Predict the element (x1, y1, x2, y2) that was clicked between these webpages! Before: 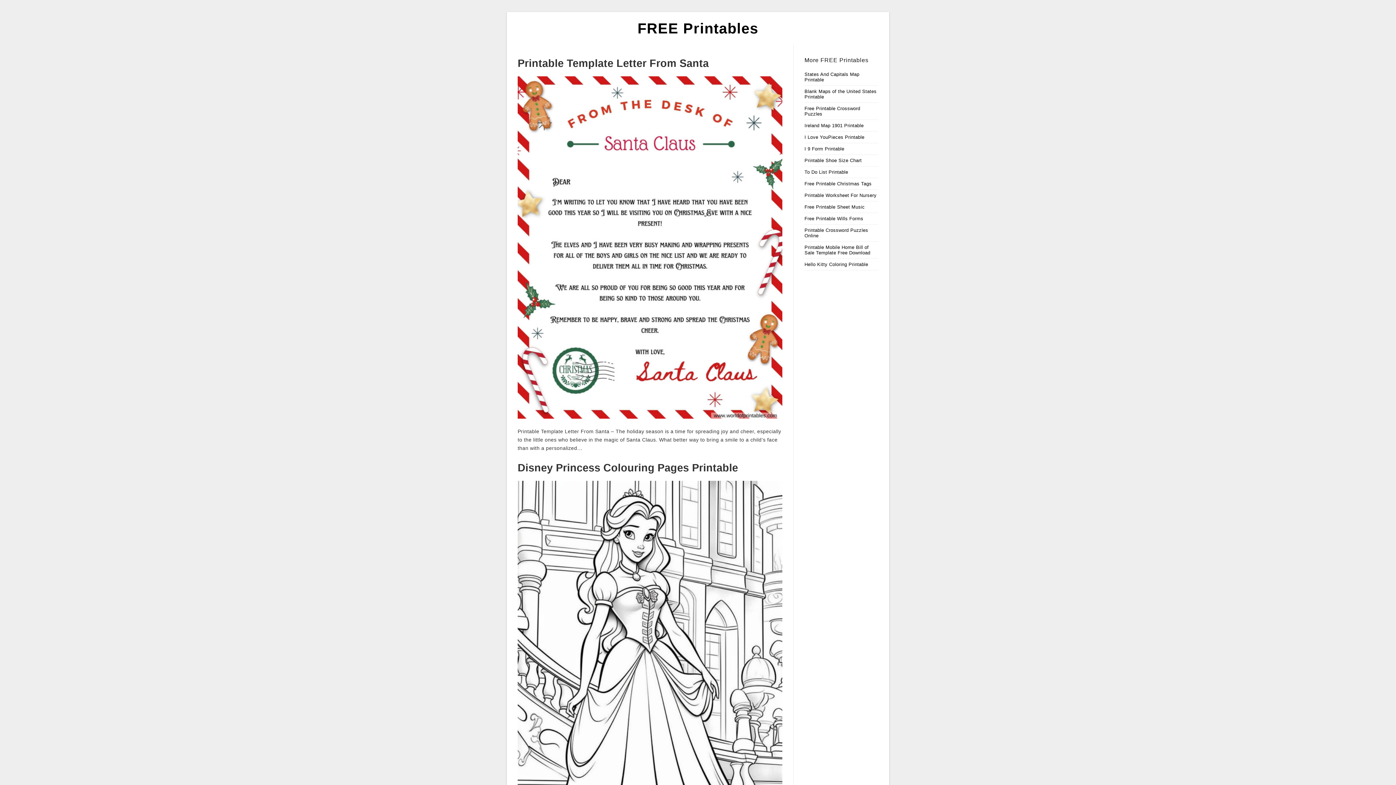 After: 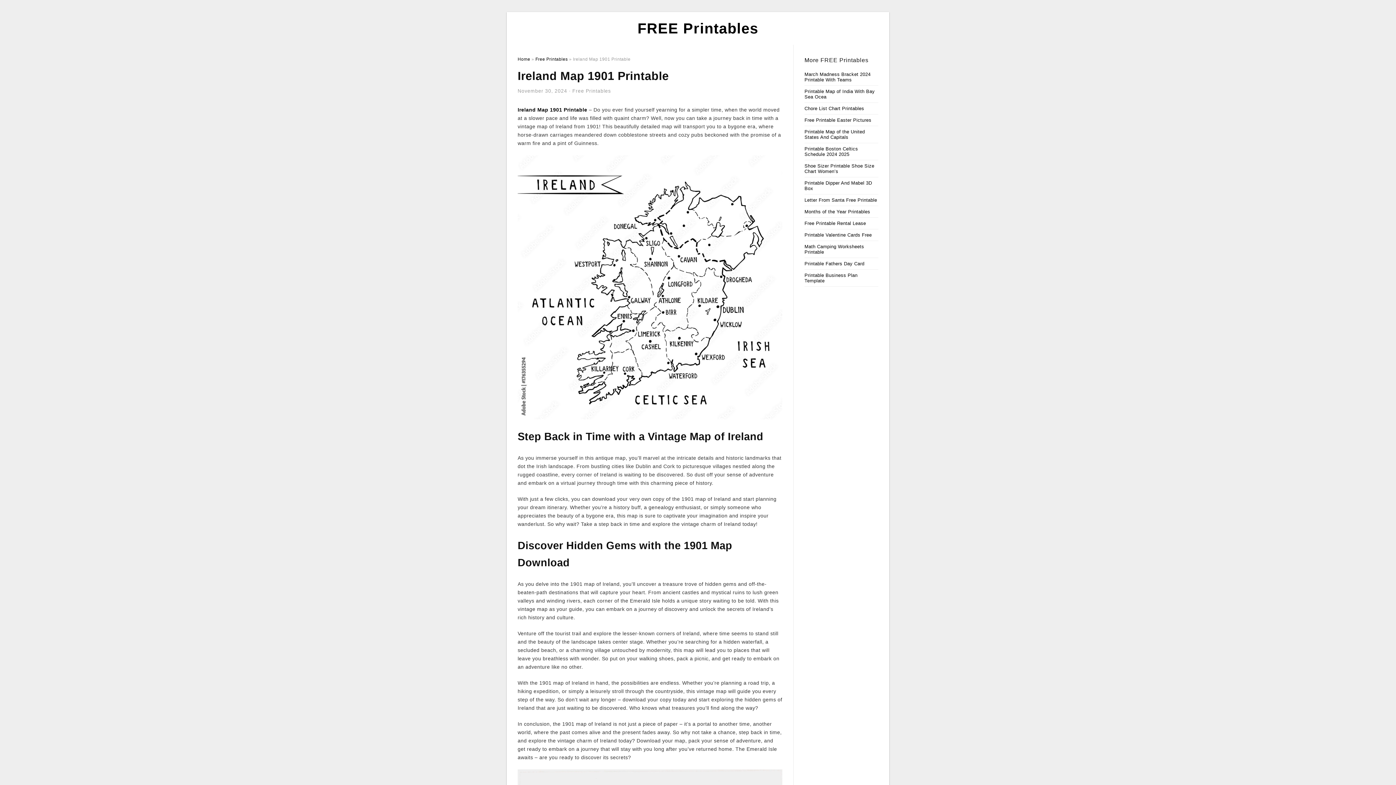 Action: bbox: (804, 122, 863, 128) label: Ireland Map 1901 Printable